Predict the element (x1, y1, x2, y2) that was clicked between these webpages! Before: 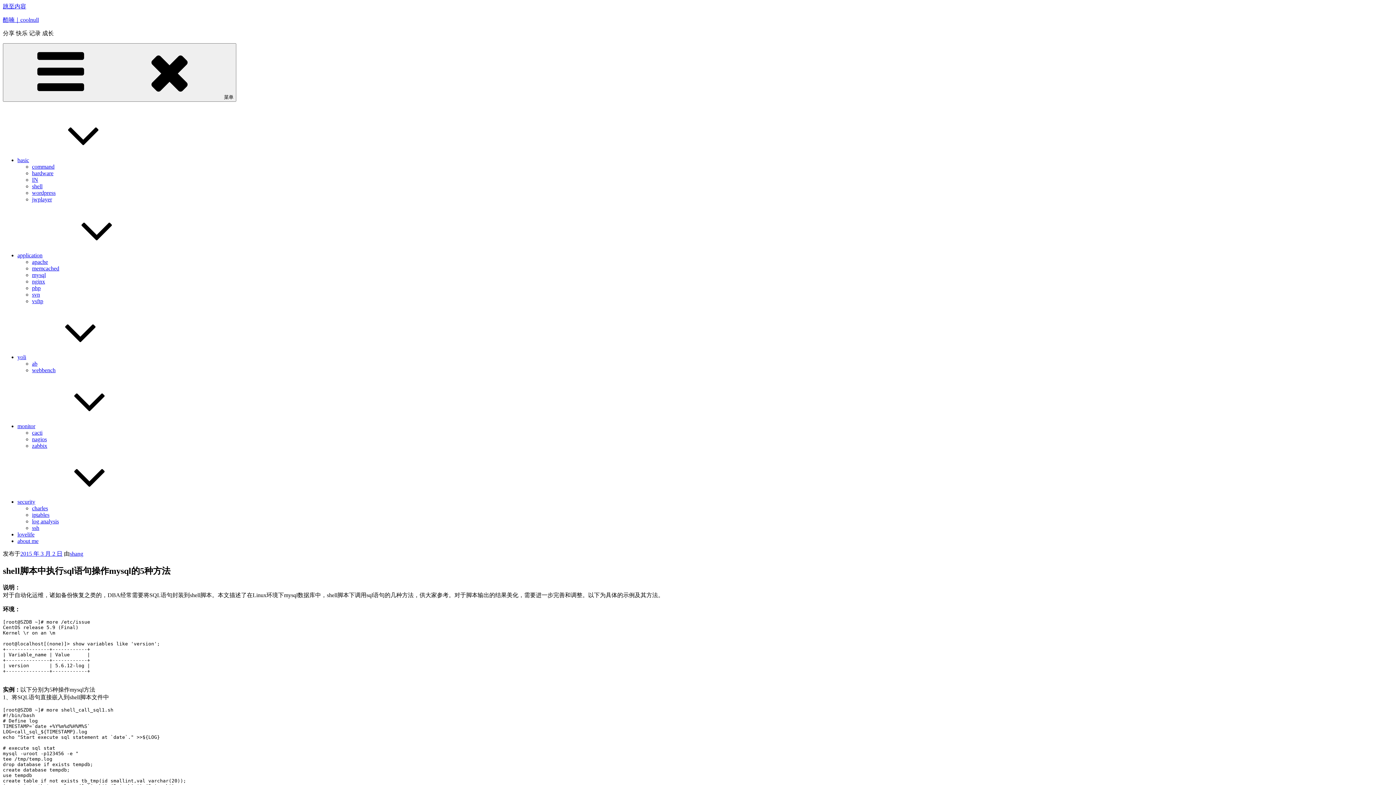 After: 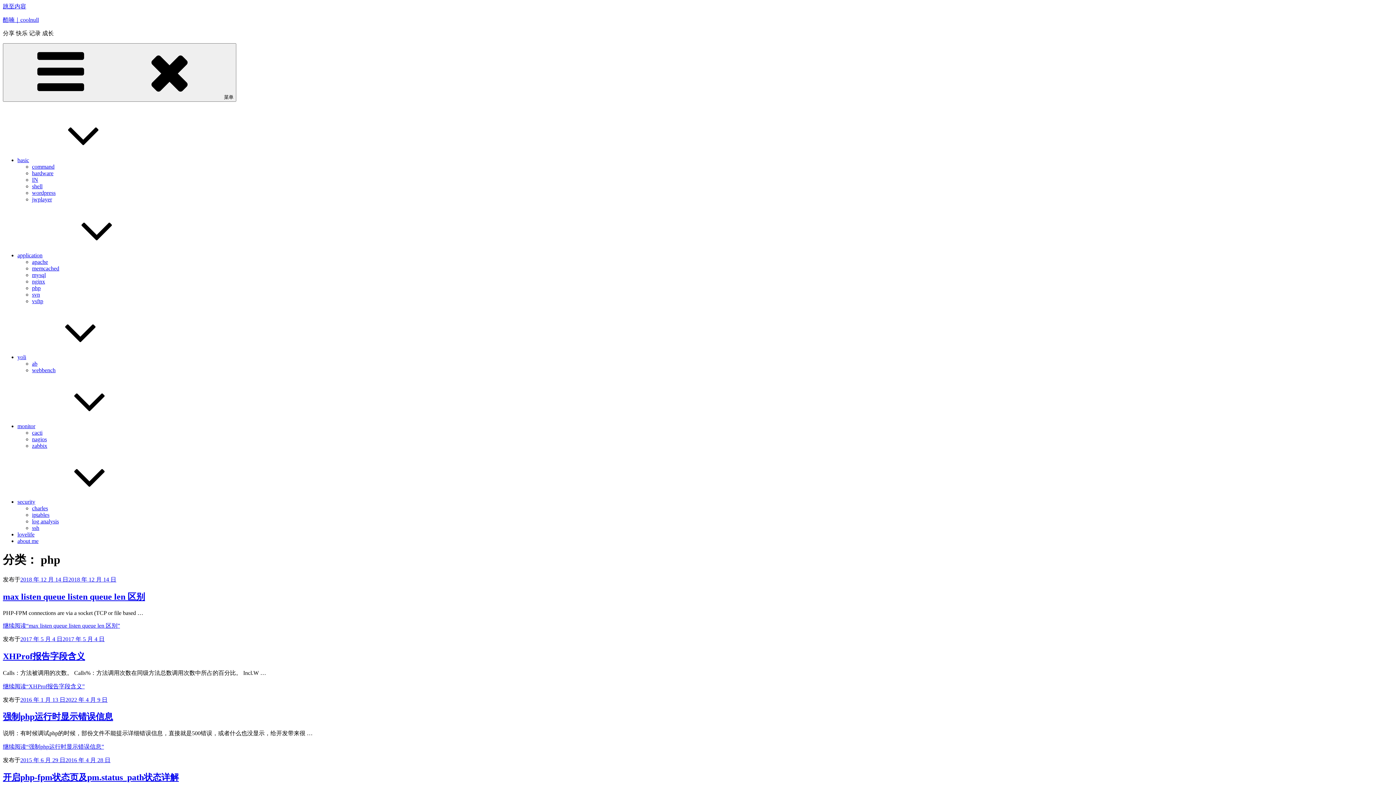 Action: bbox: (32, 285, 40, 291) label: php